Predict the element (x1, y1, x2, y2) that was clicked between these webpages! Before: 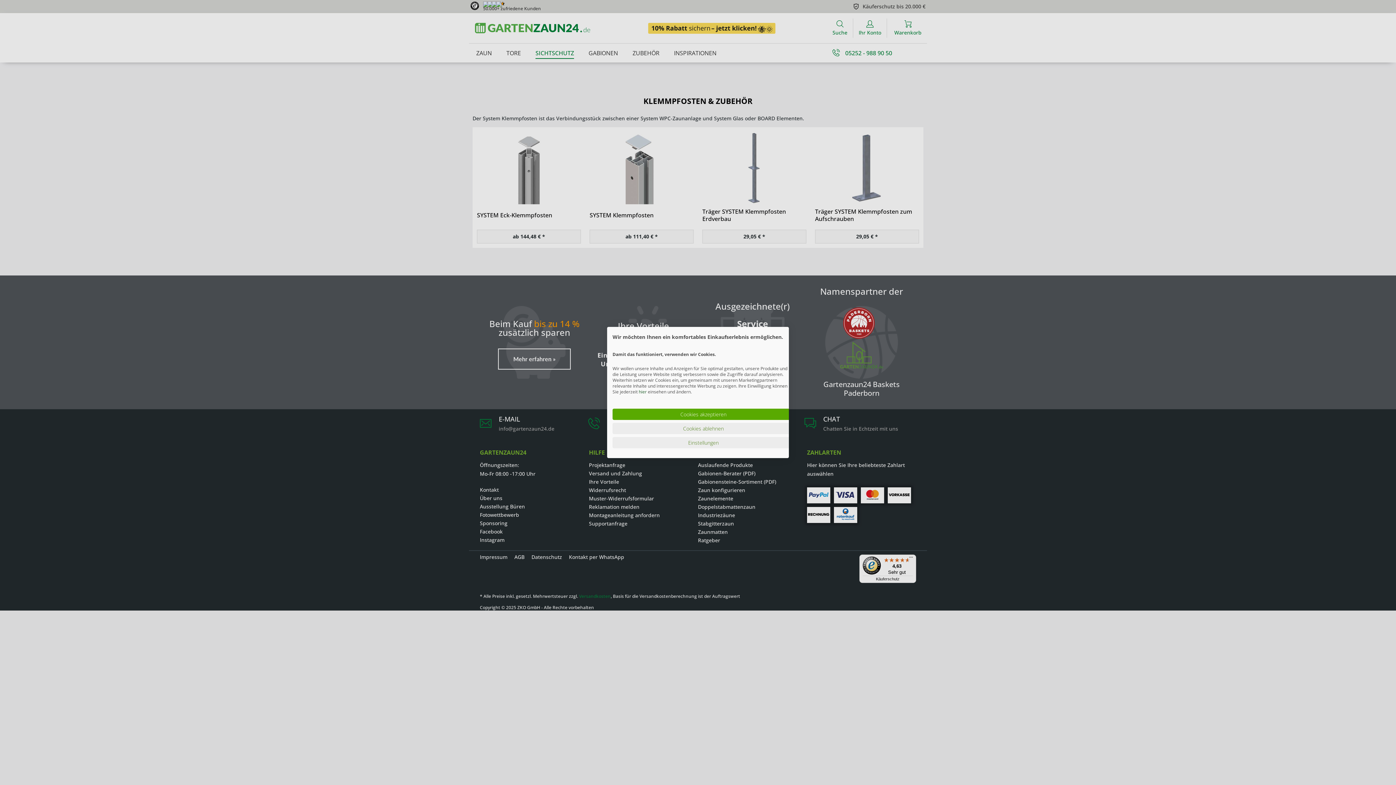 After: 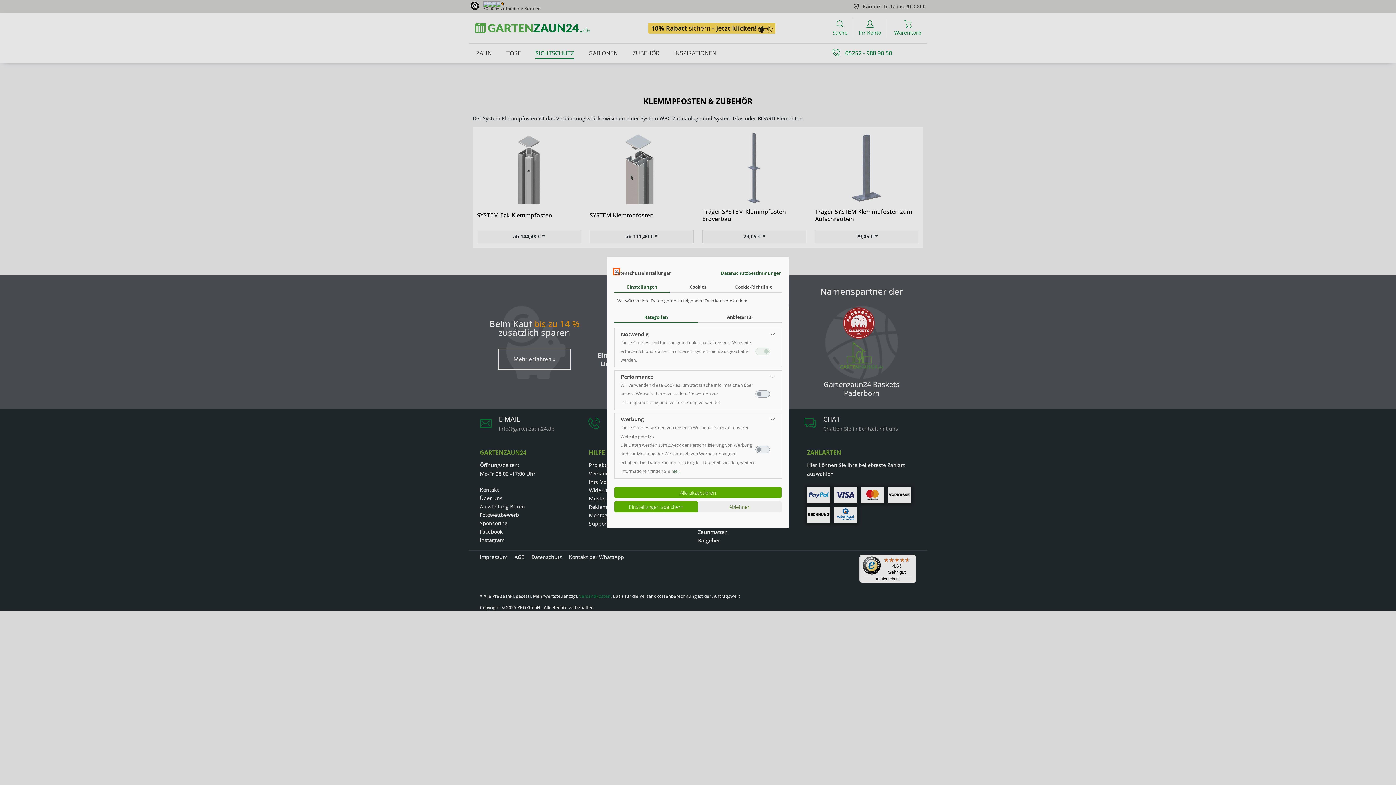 Action: label: cookie Einstellungen anpassen bbox: (612, 437, 794, 448)